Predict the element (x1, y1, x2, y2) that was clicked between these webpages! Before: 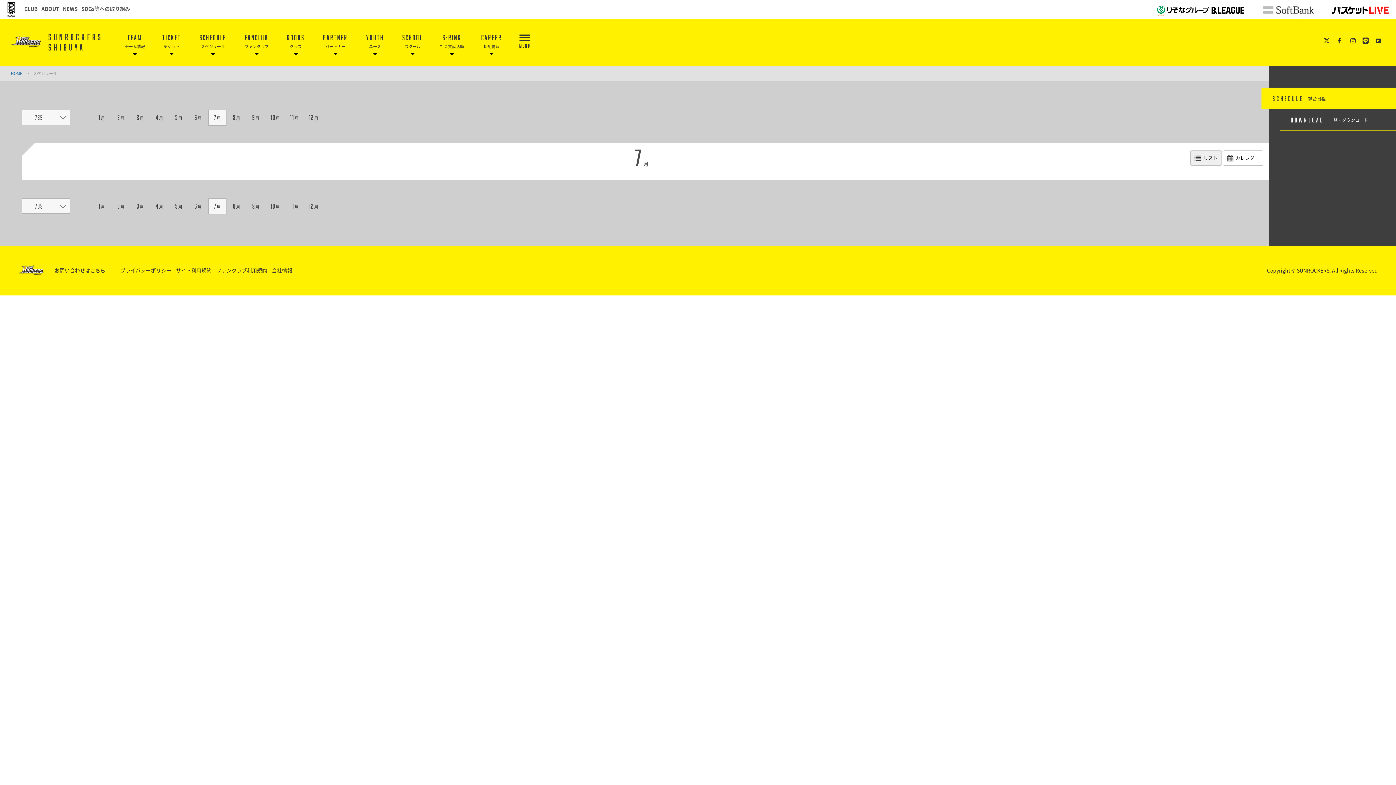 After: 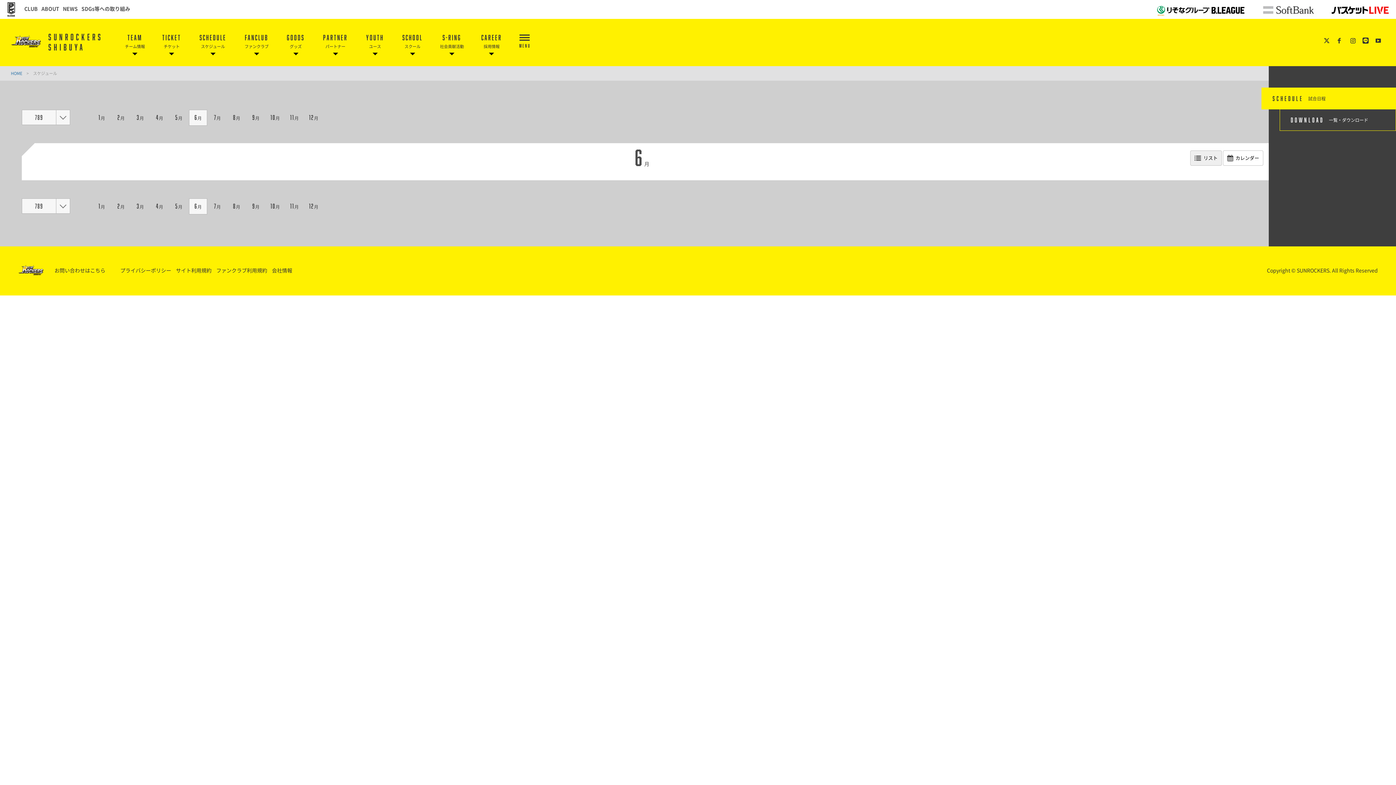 Action: bbox: (189, 198, 207, 214) label: 6月